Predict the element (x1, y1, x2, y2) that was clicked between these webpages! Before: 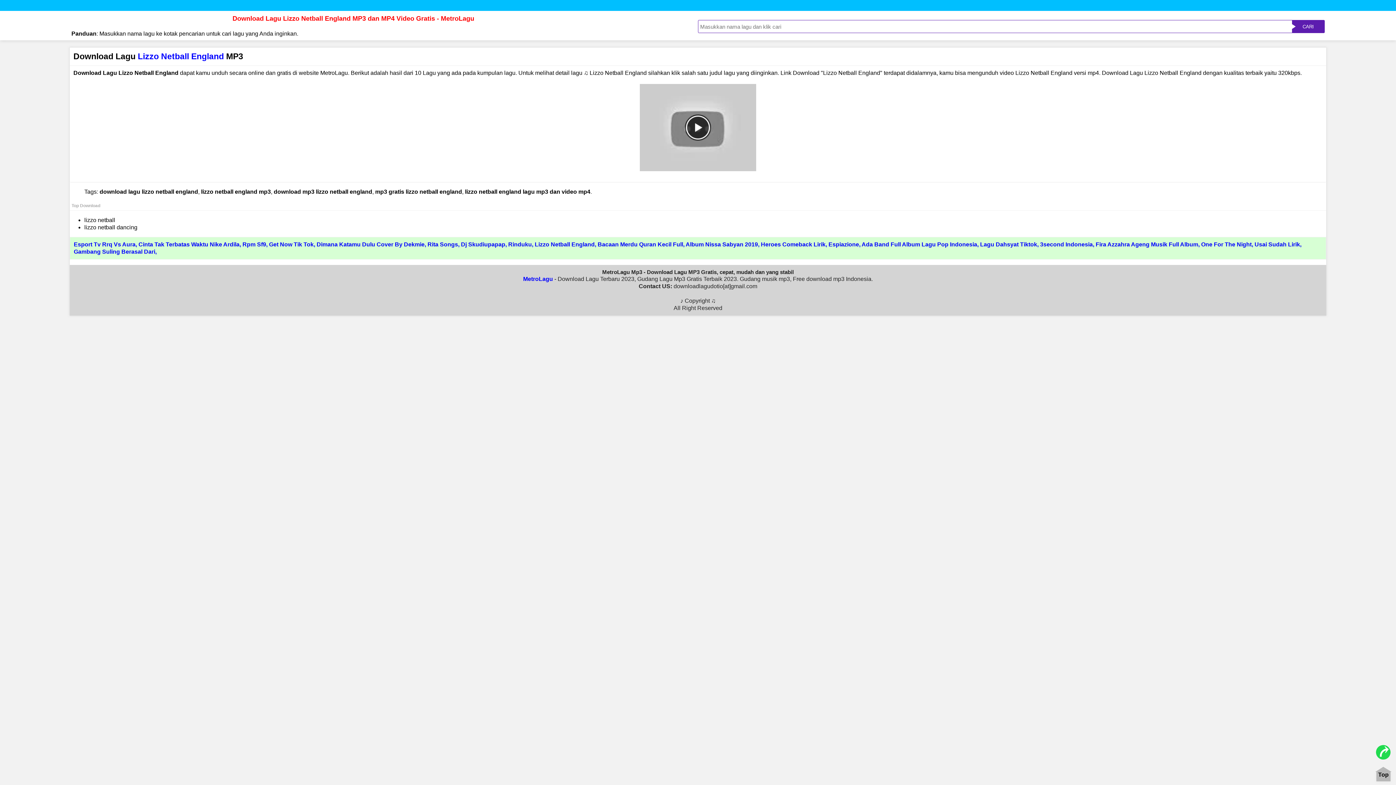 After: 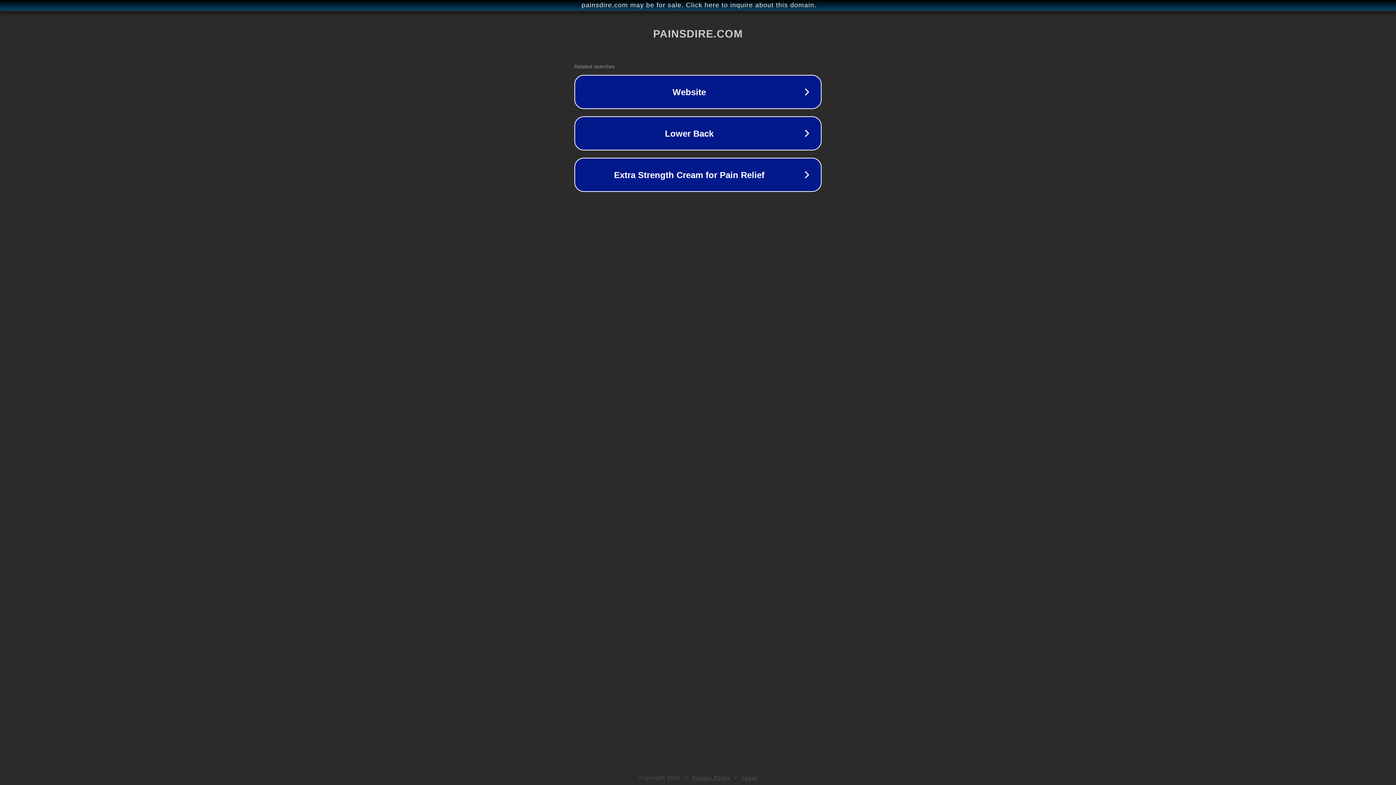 Action: bbox: (1373, 742, 1393, 762) label: ⤸